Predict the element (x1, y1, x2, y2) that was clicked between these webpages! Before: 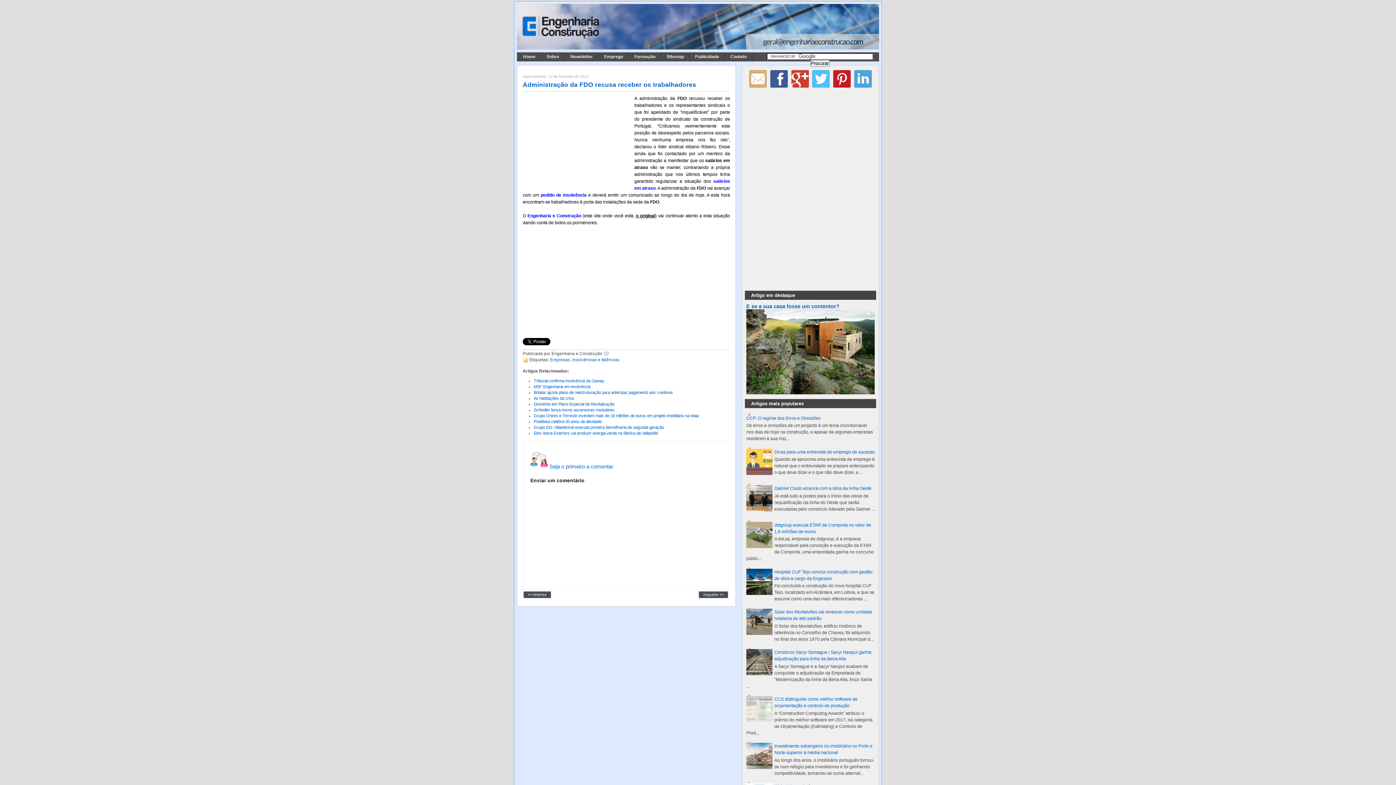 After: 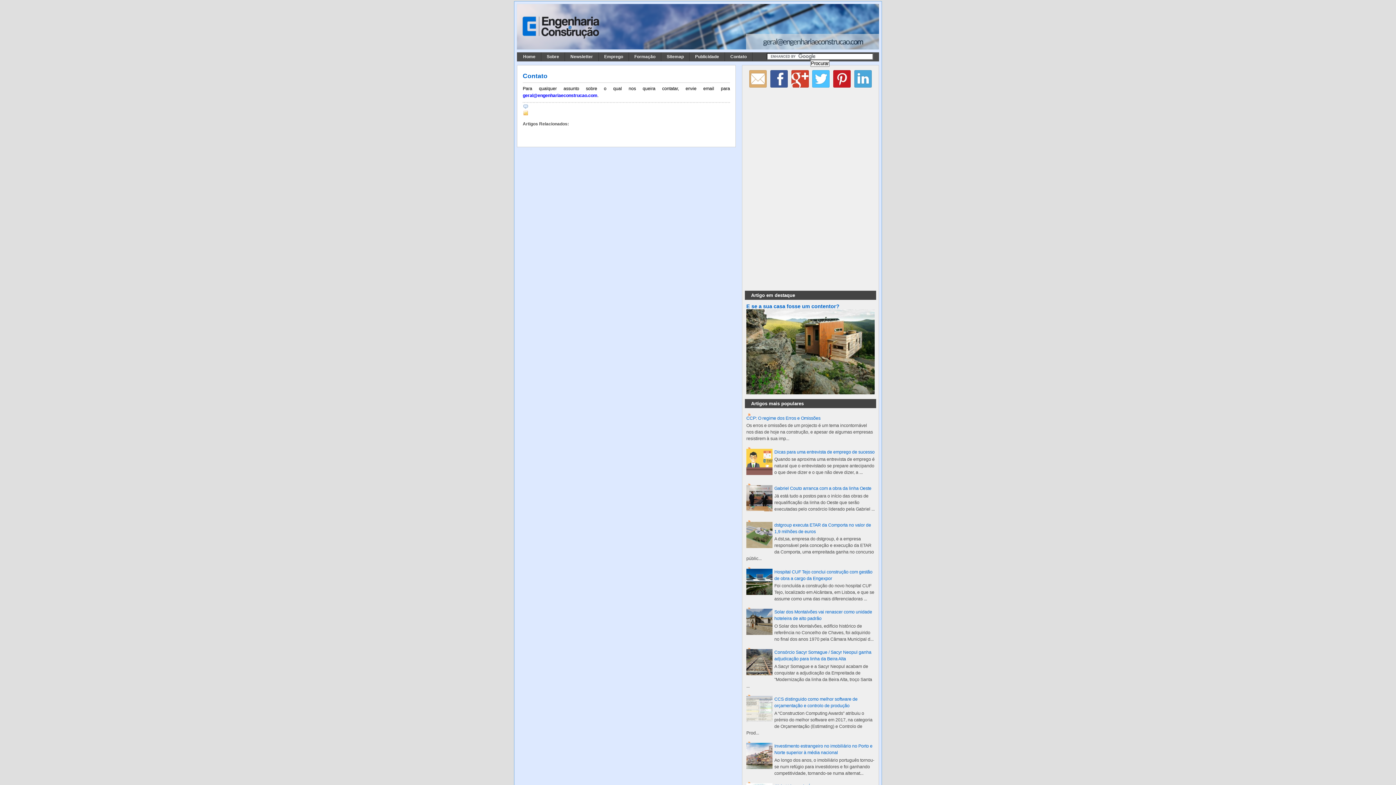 Action: bbox: (725, 52, 752, 61) label: Contato